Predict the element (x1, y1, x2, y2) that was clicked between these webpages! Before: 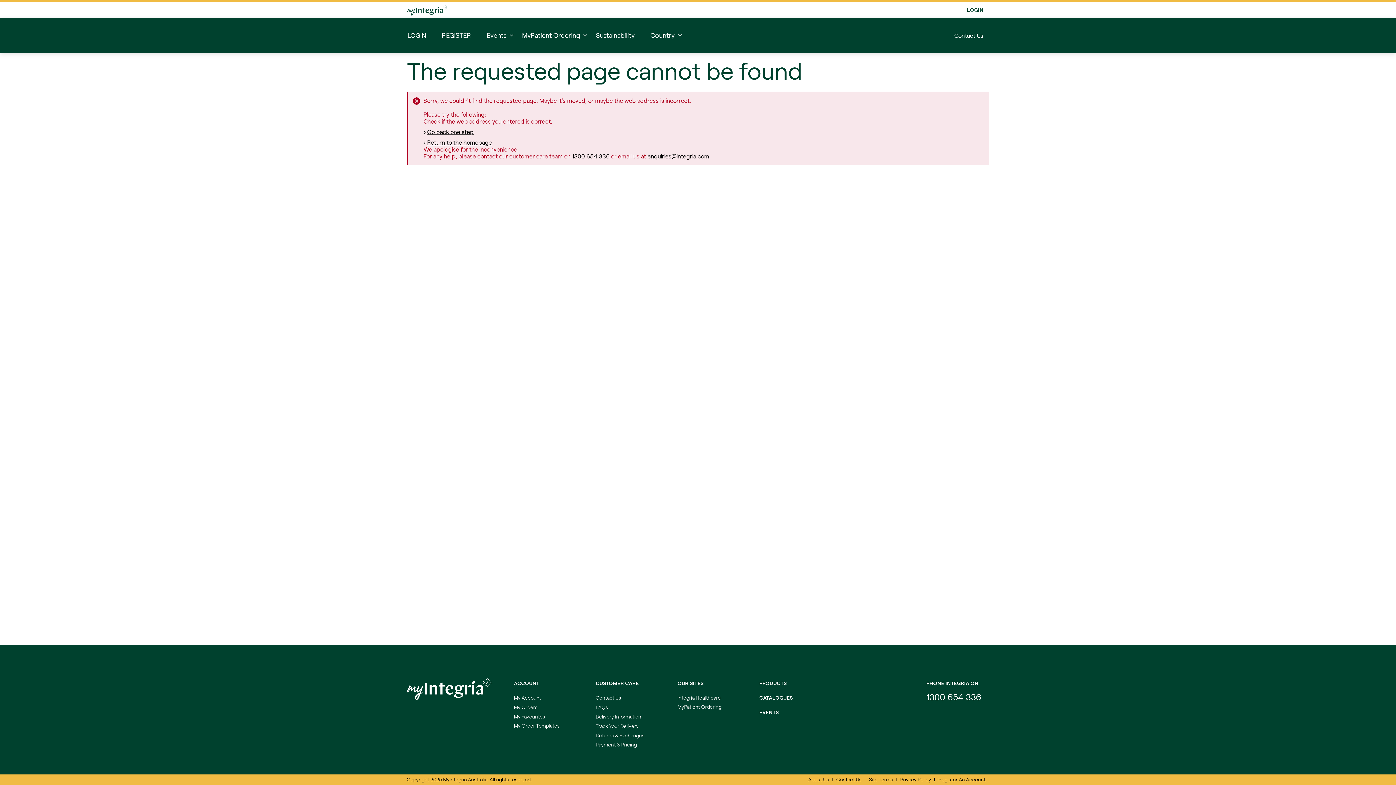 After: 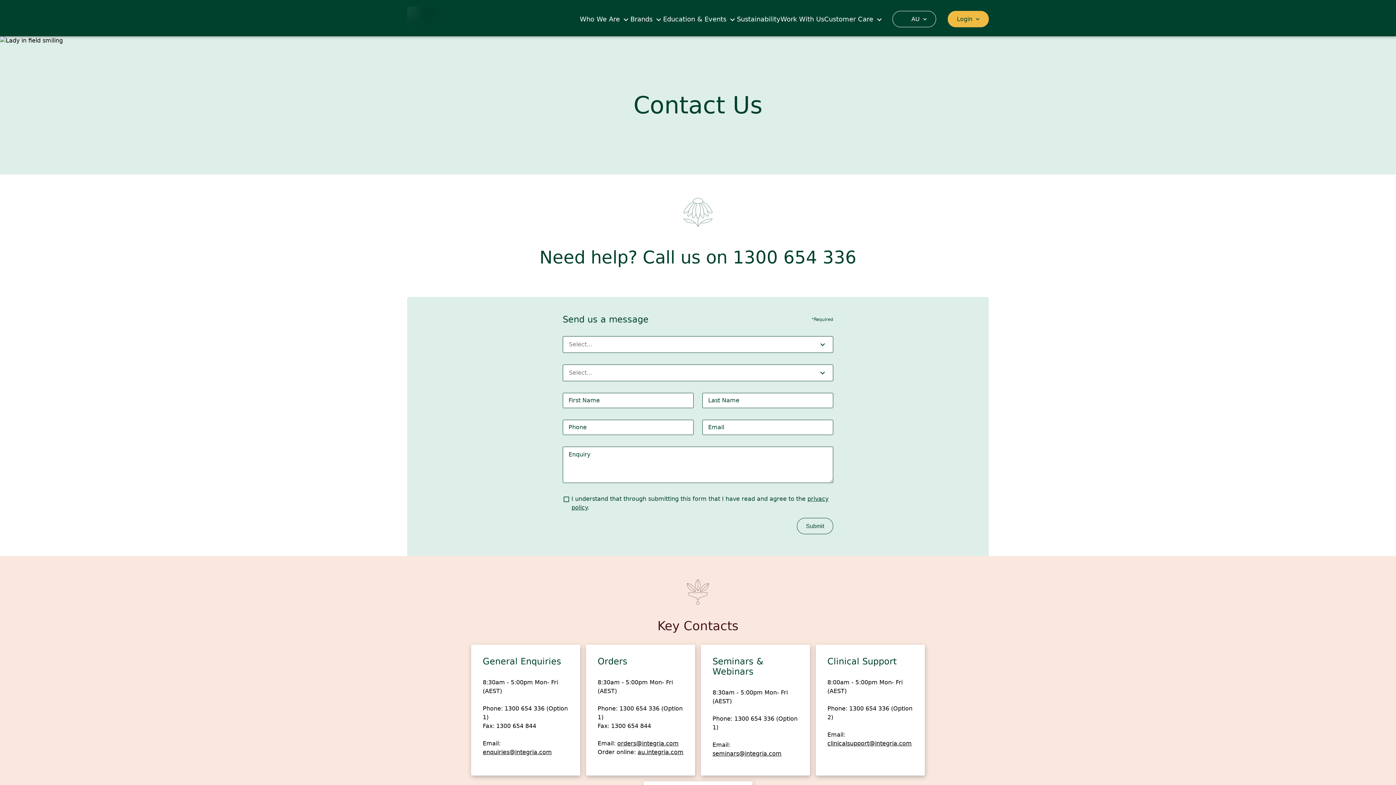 Action: bbox: (832, 776, 865, 784) label: Contact Us